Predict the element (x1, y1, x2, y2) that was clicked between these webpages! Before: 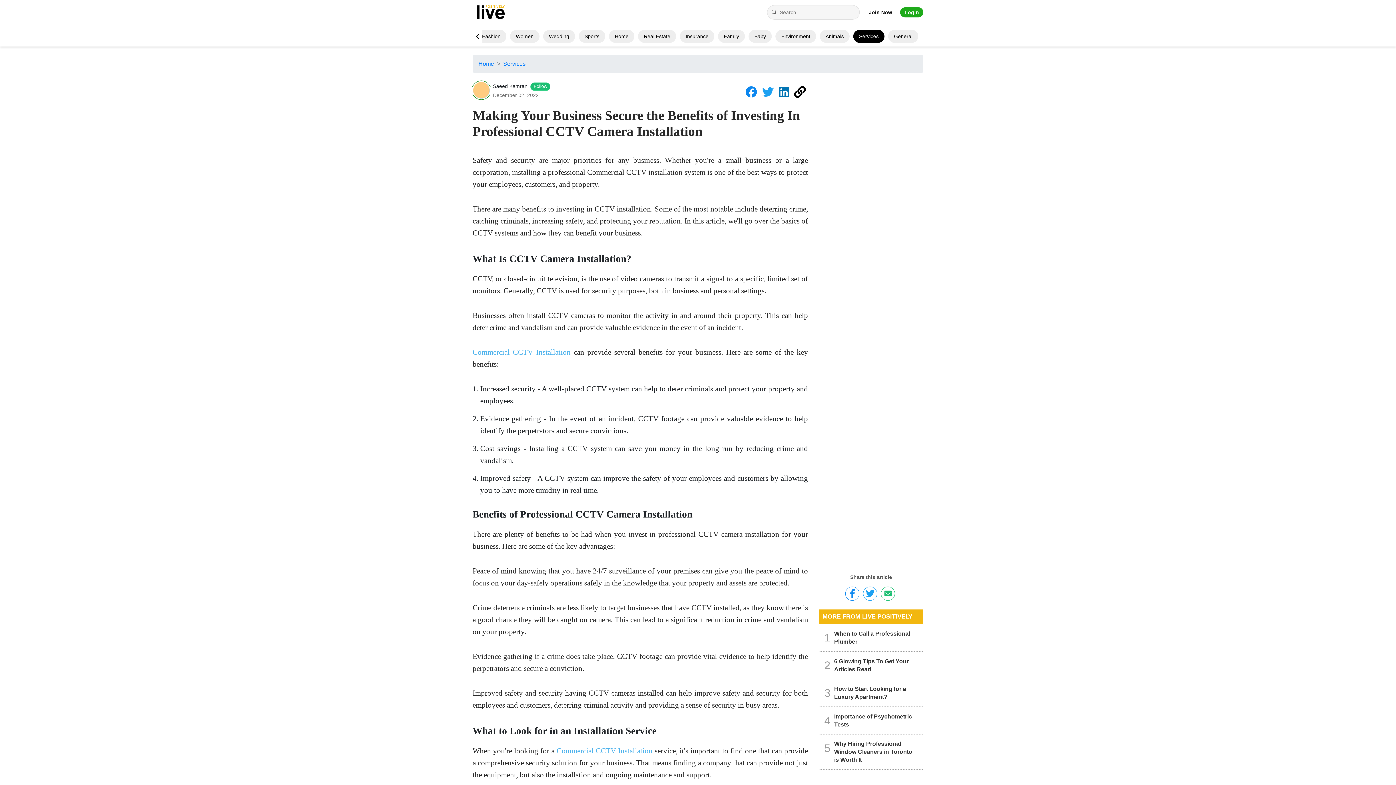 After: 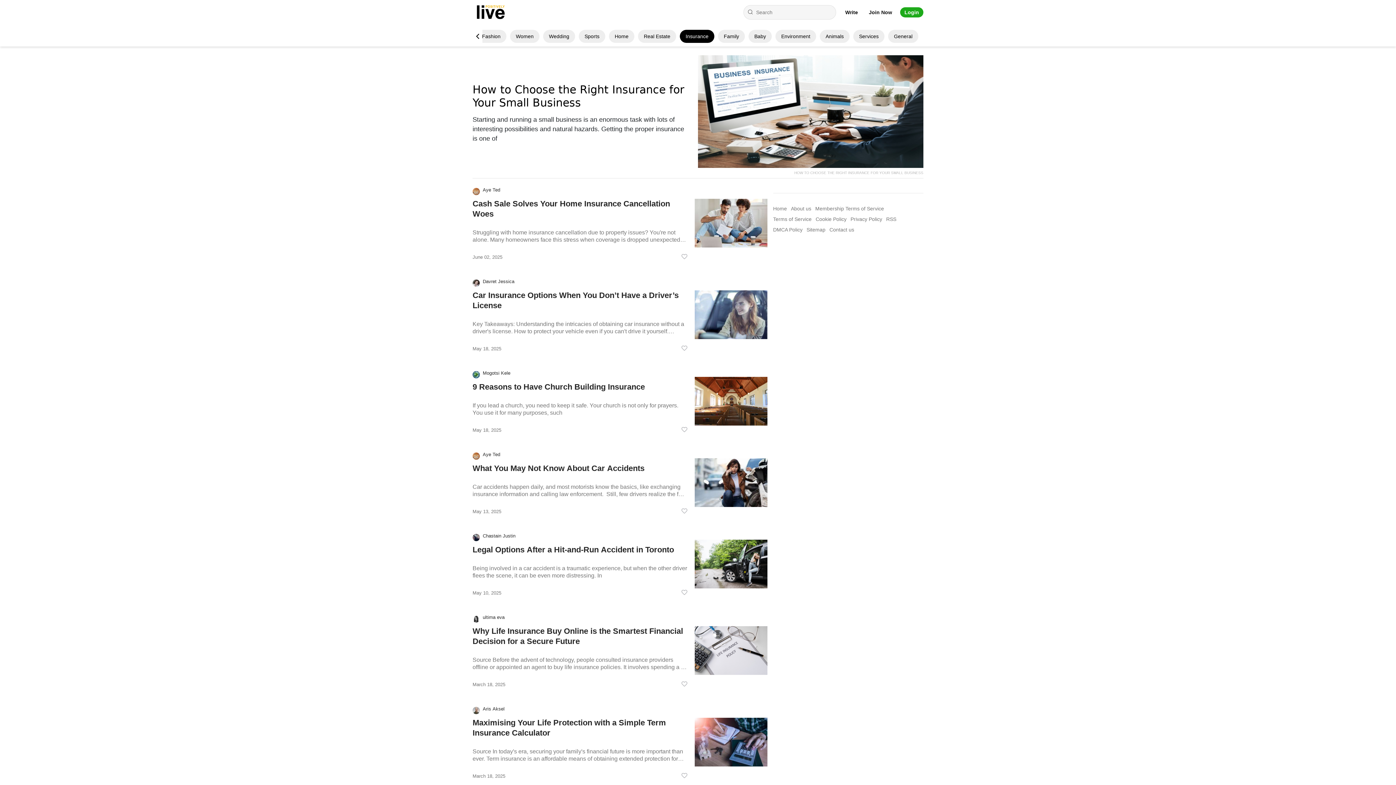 Action: label: Insurance bbox: (685, 33, 708, 39)